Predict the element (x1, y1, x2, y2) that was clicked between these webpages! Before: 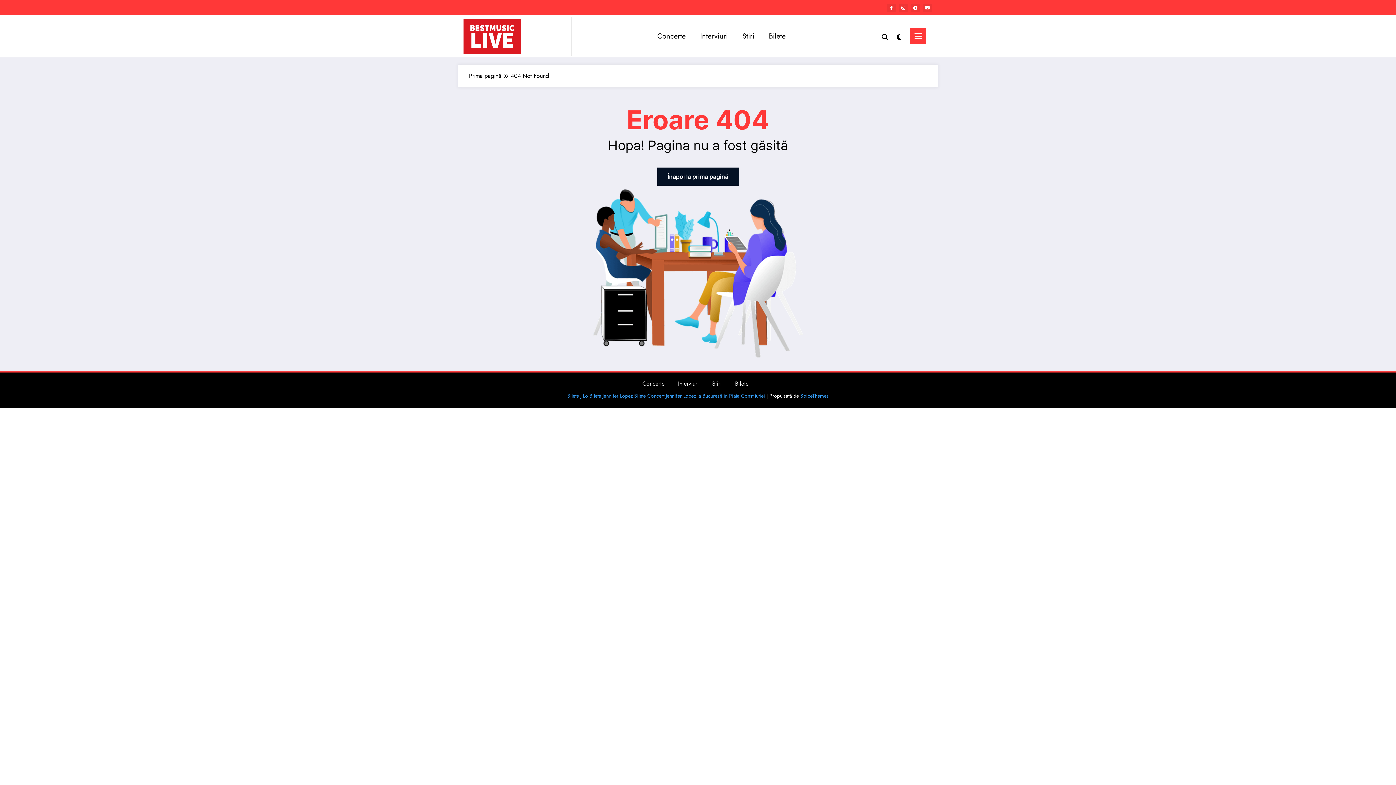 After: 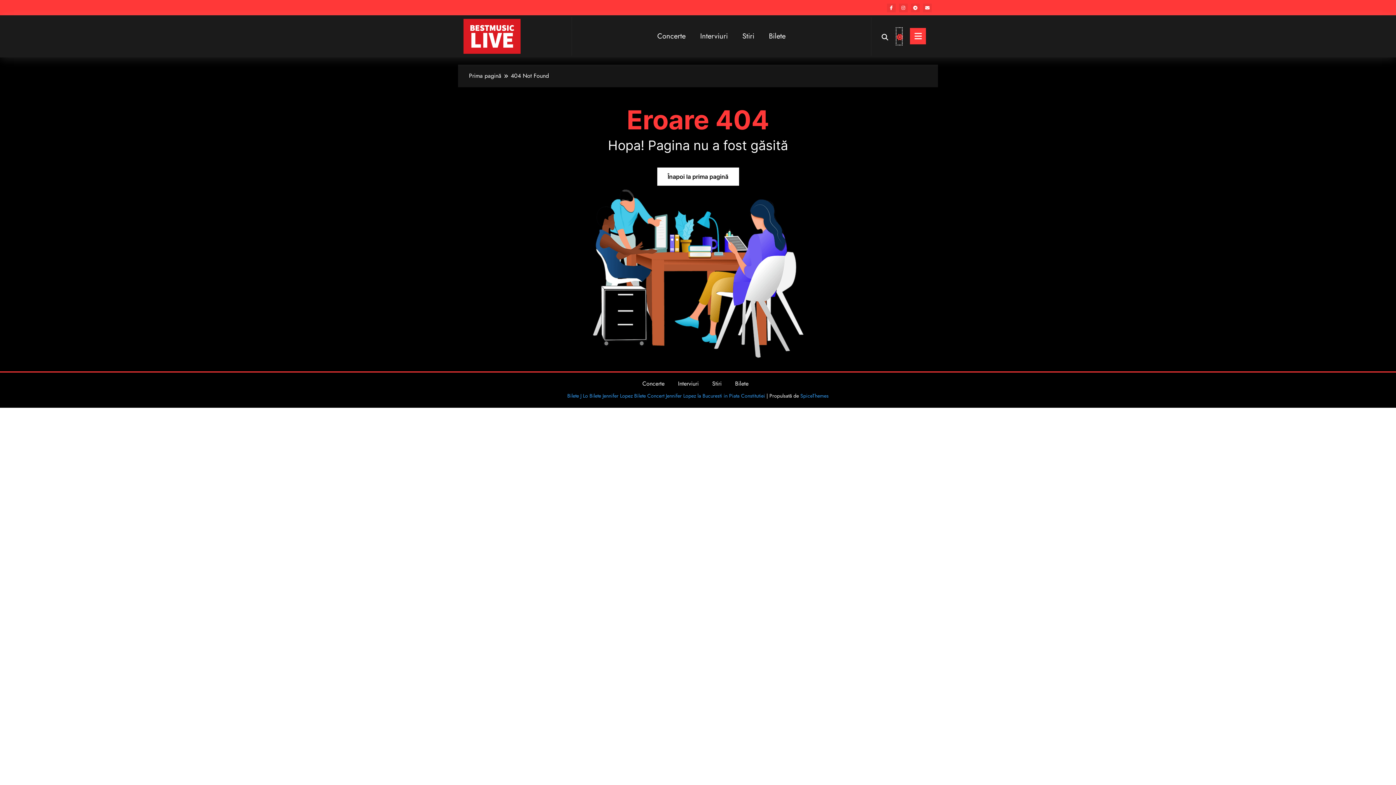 Action: bbox: (896, 27, 902, 44) label: spnc_light